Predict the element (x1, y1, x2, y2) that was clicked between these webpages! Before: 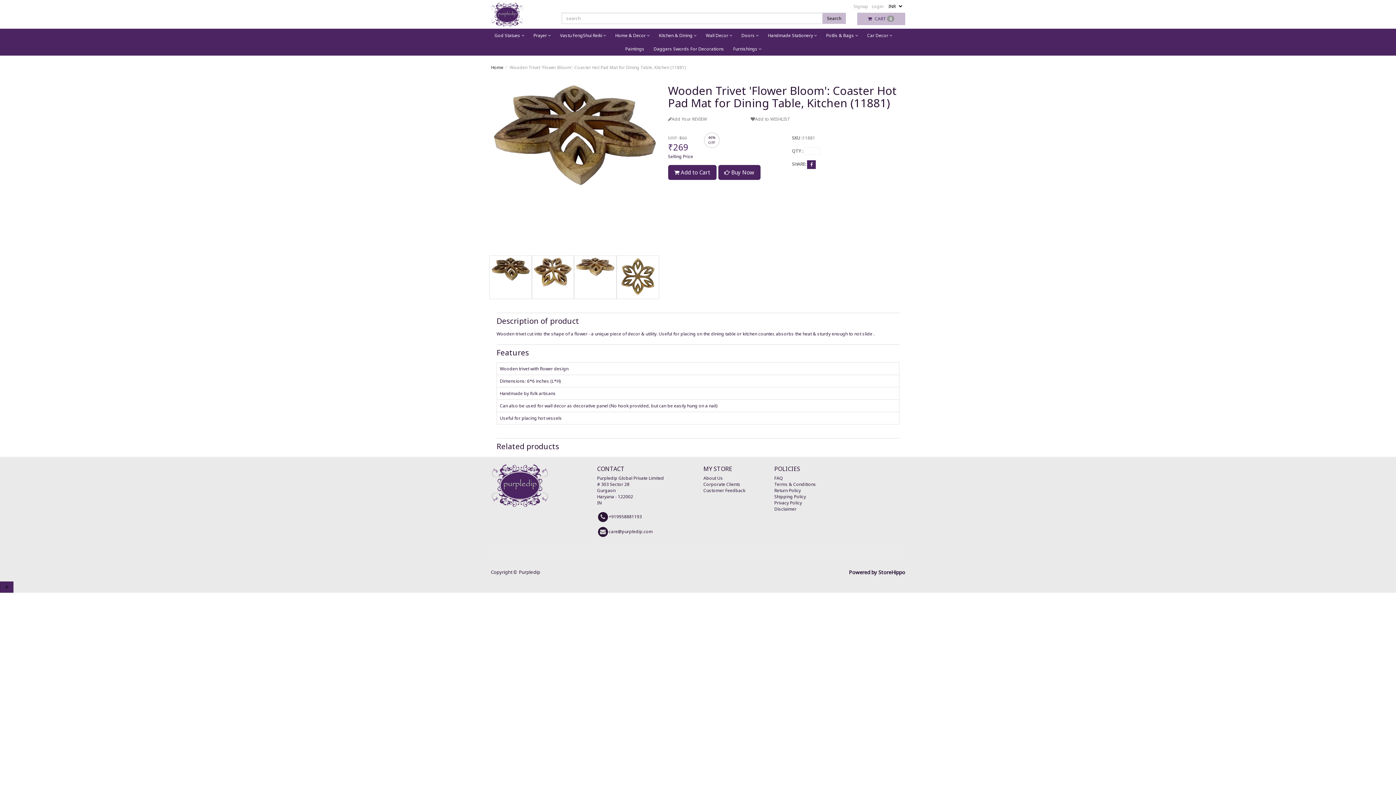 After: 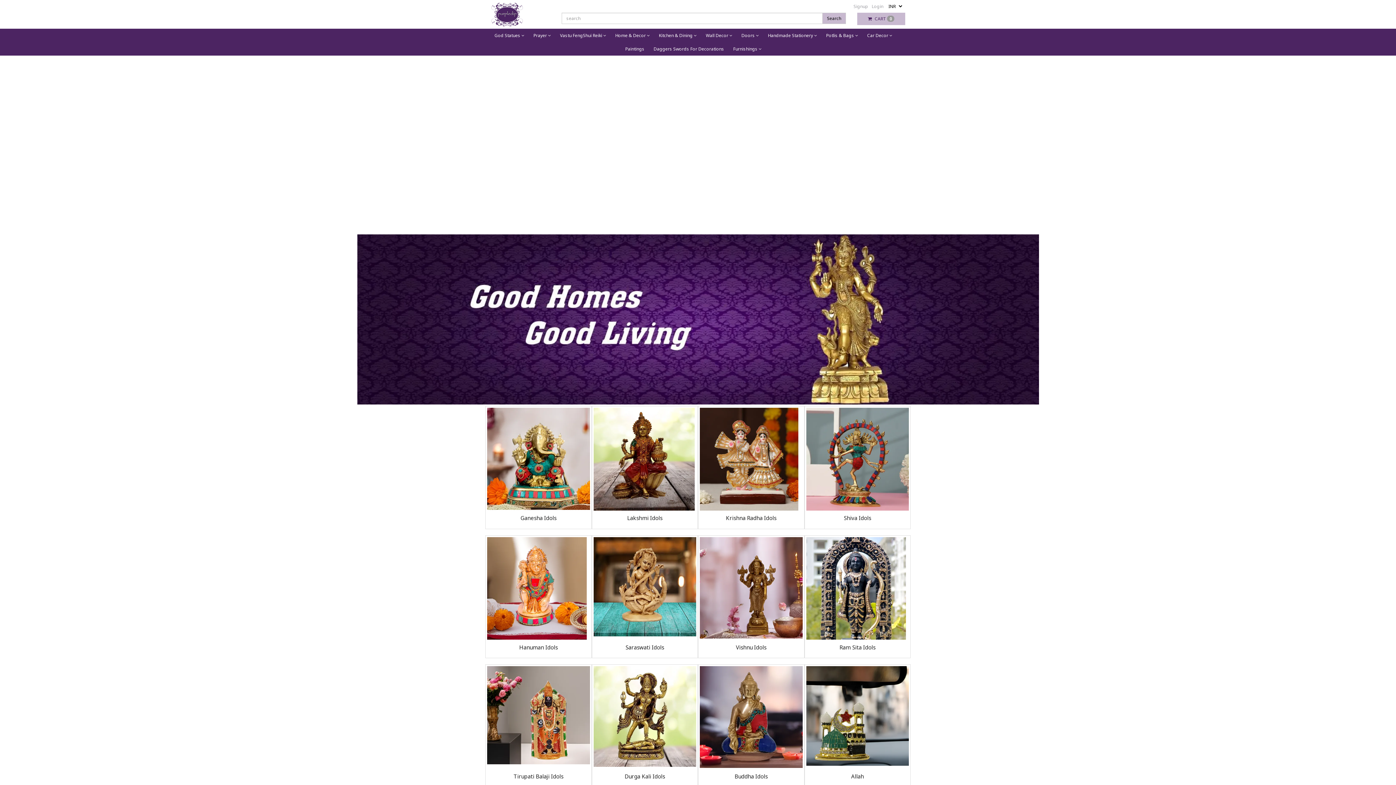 Action: bbox: (490, 463, 586, 508)